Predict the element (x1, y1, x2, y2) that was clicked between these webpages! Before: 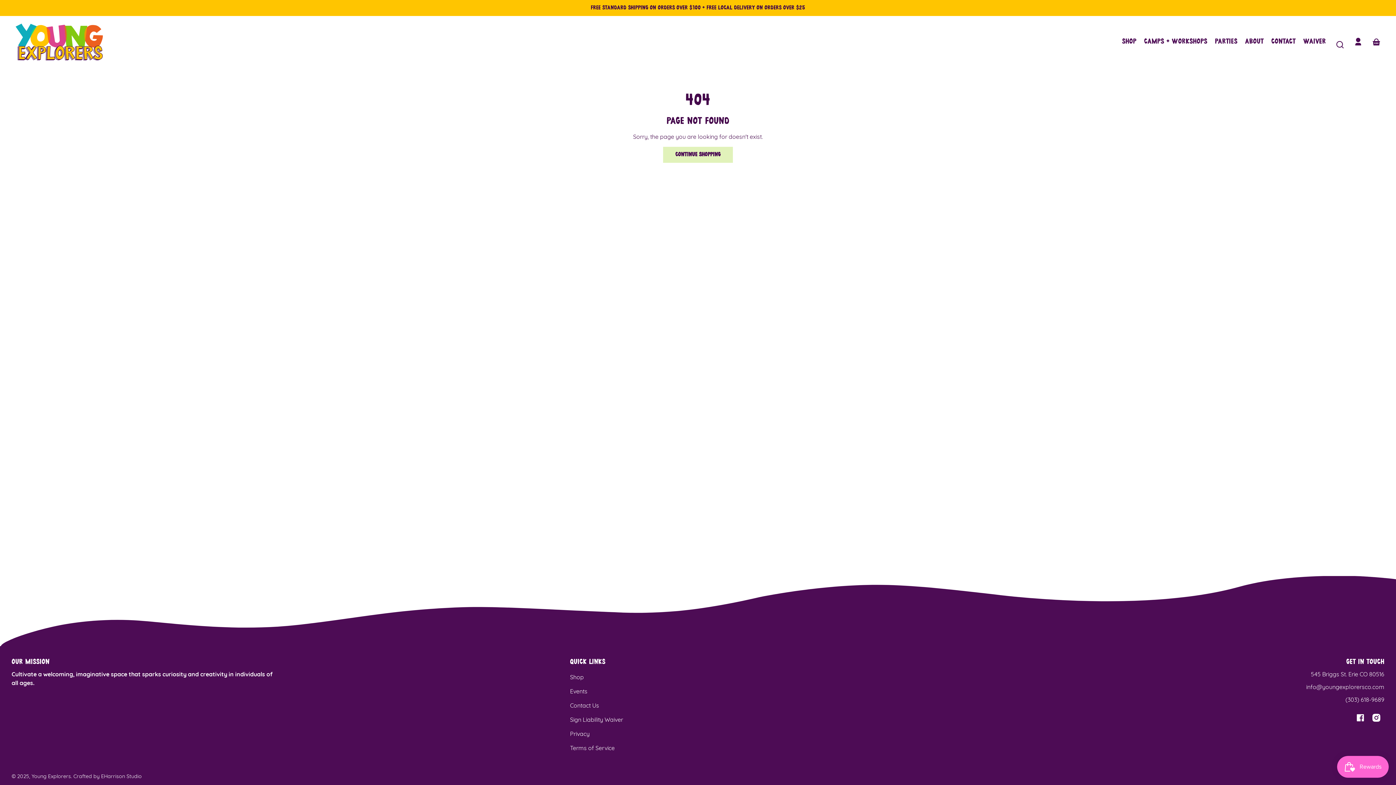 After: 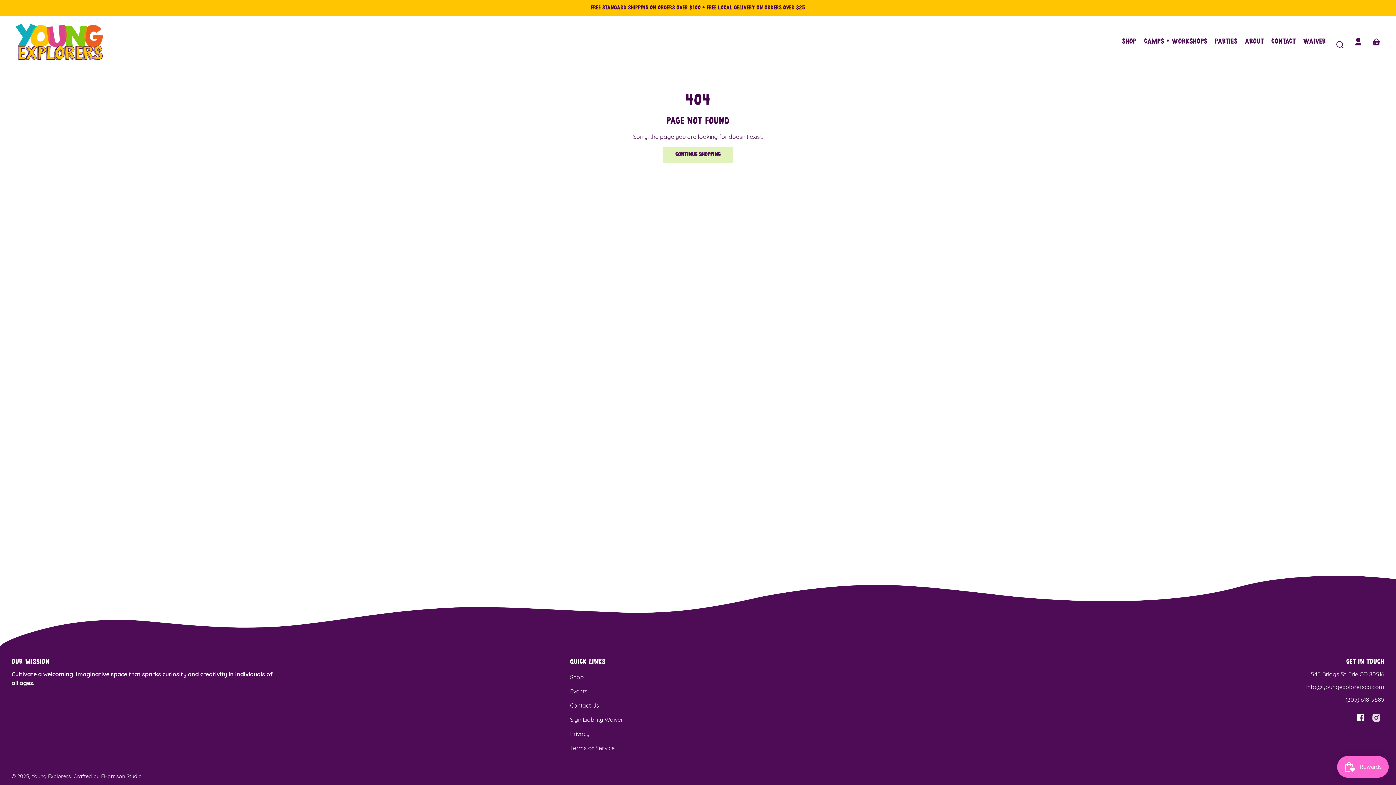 Action: bbox: (1368, 710, 1384, 726) label: Instagram